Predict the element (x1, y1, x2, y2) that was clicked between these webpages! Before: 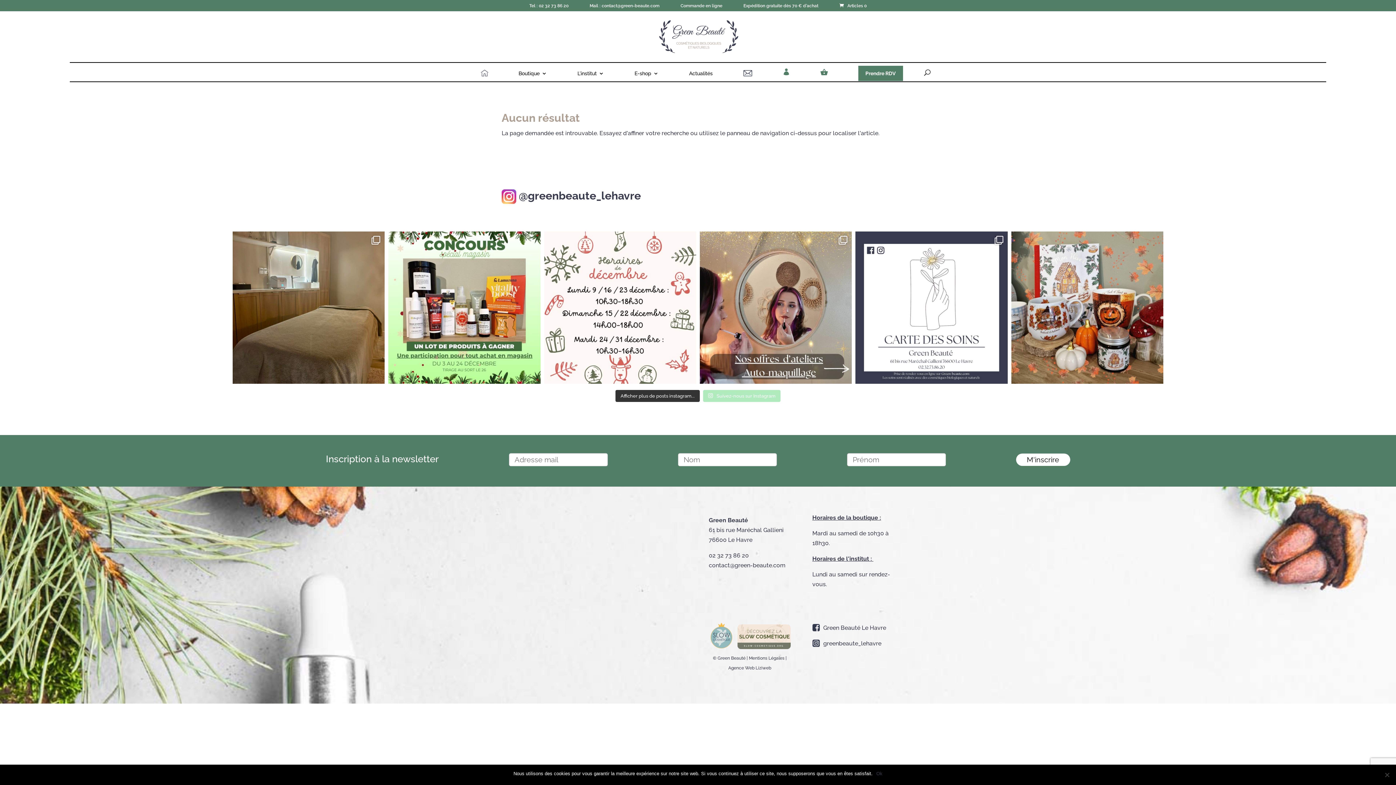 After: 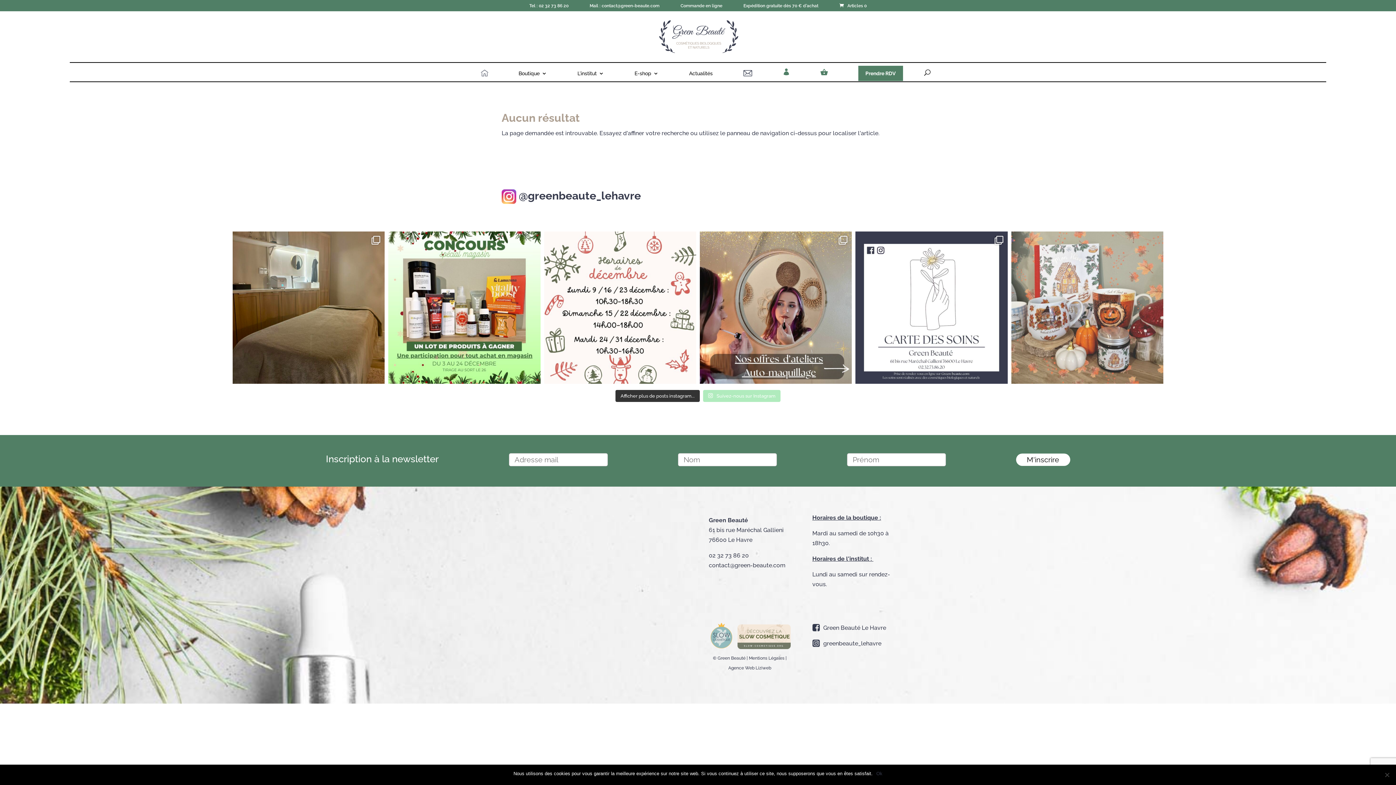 Action: label: 🍂✨ Prêt à vous plonger dans l'ambiance chal bbox: (1011, 231, 1163, 383)